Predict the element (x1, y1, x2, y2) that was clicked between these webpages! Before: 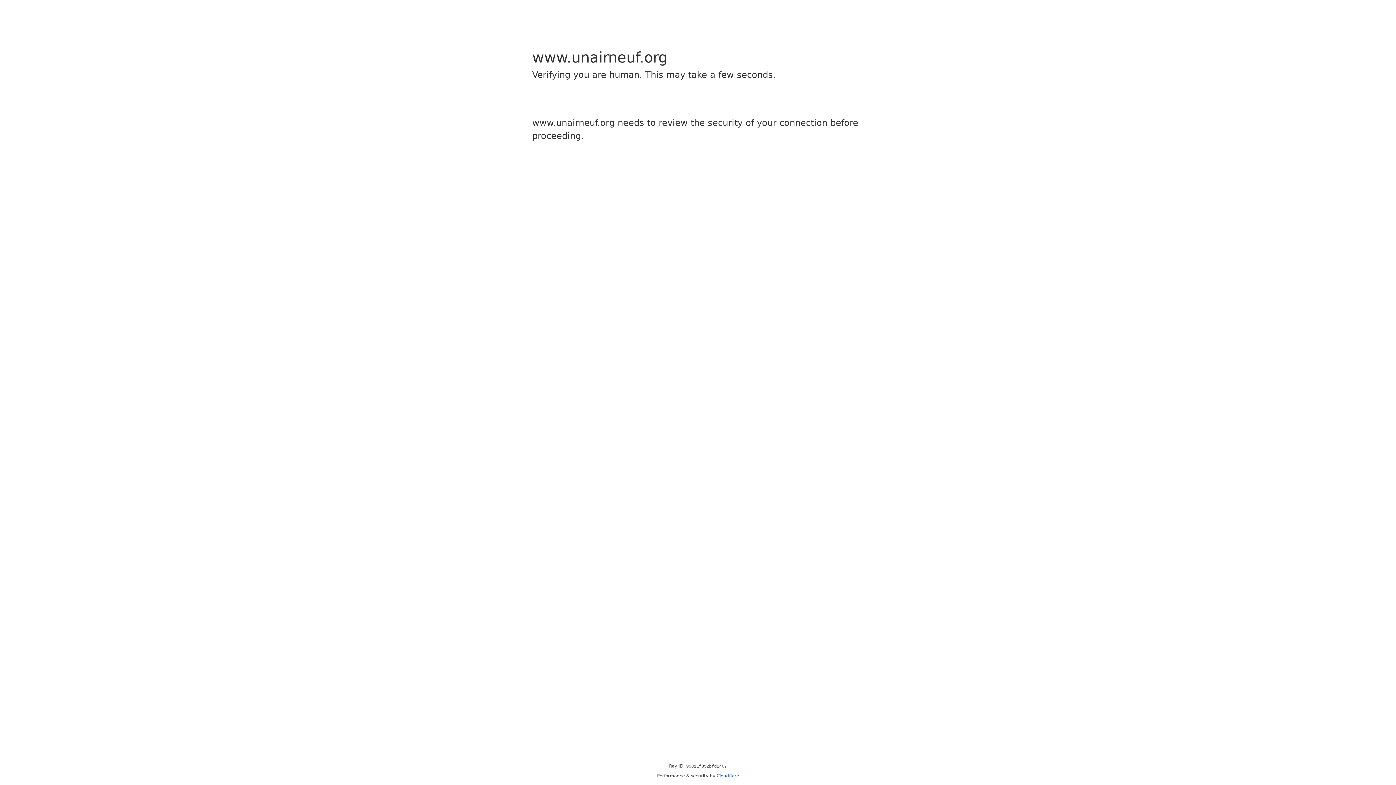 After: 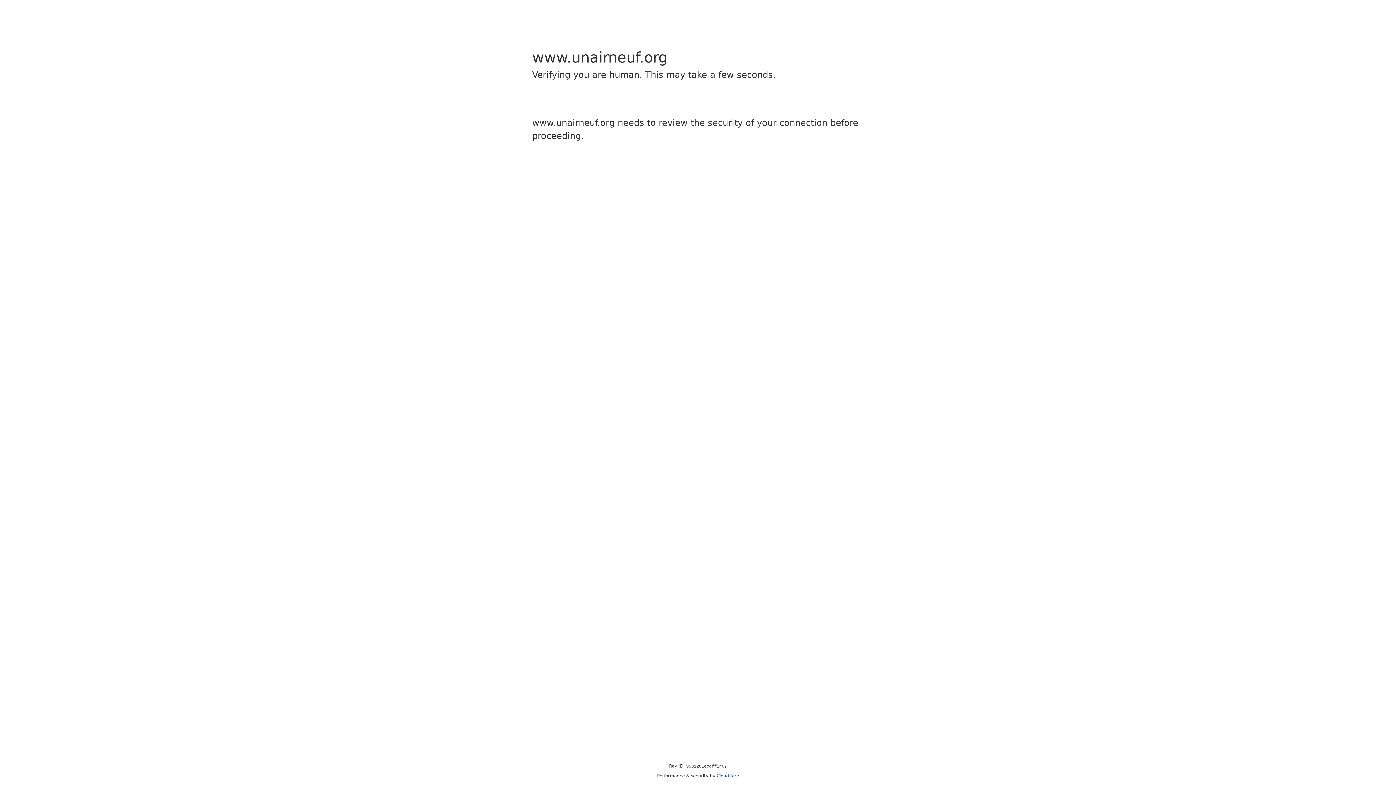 Action: bbox: (716, 773, 739, 778) label: Cloudflare